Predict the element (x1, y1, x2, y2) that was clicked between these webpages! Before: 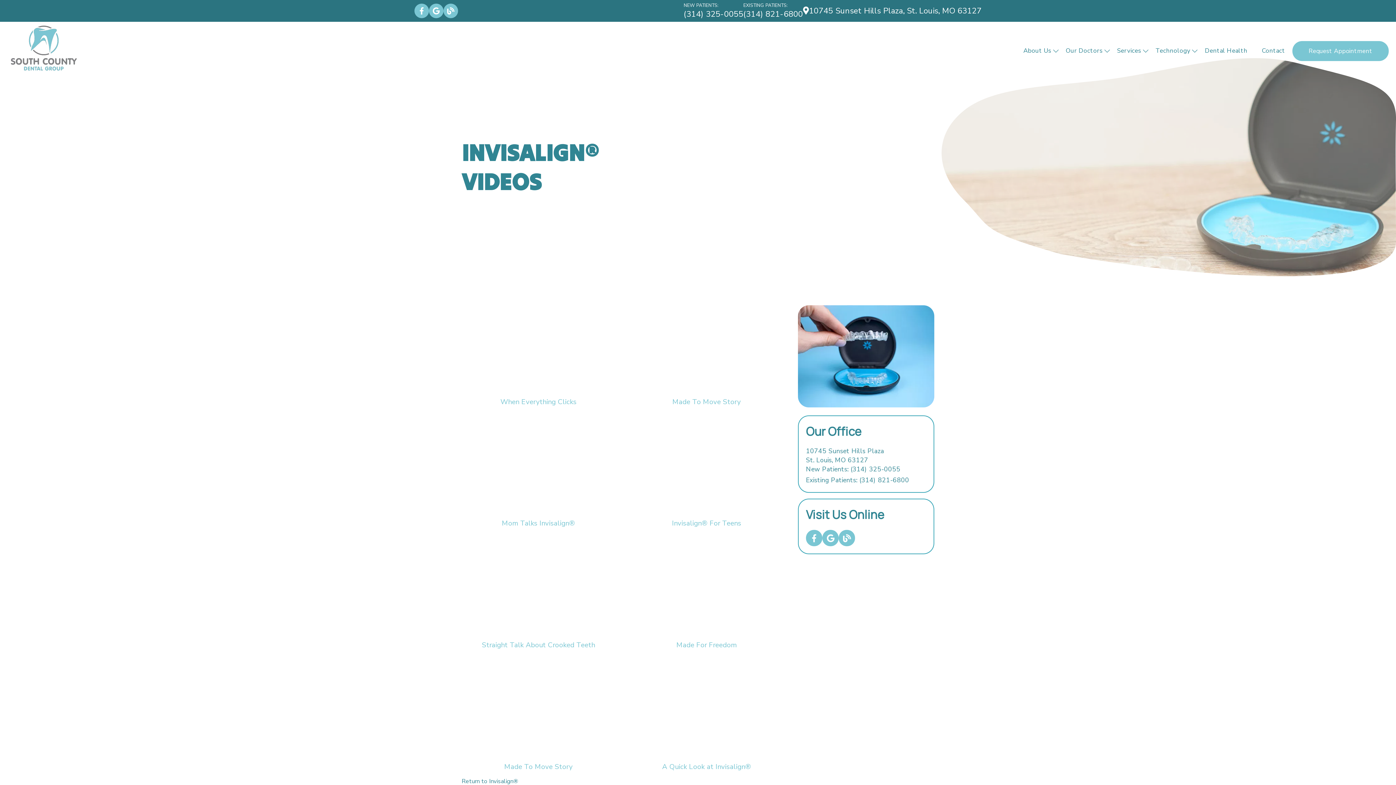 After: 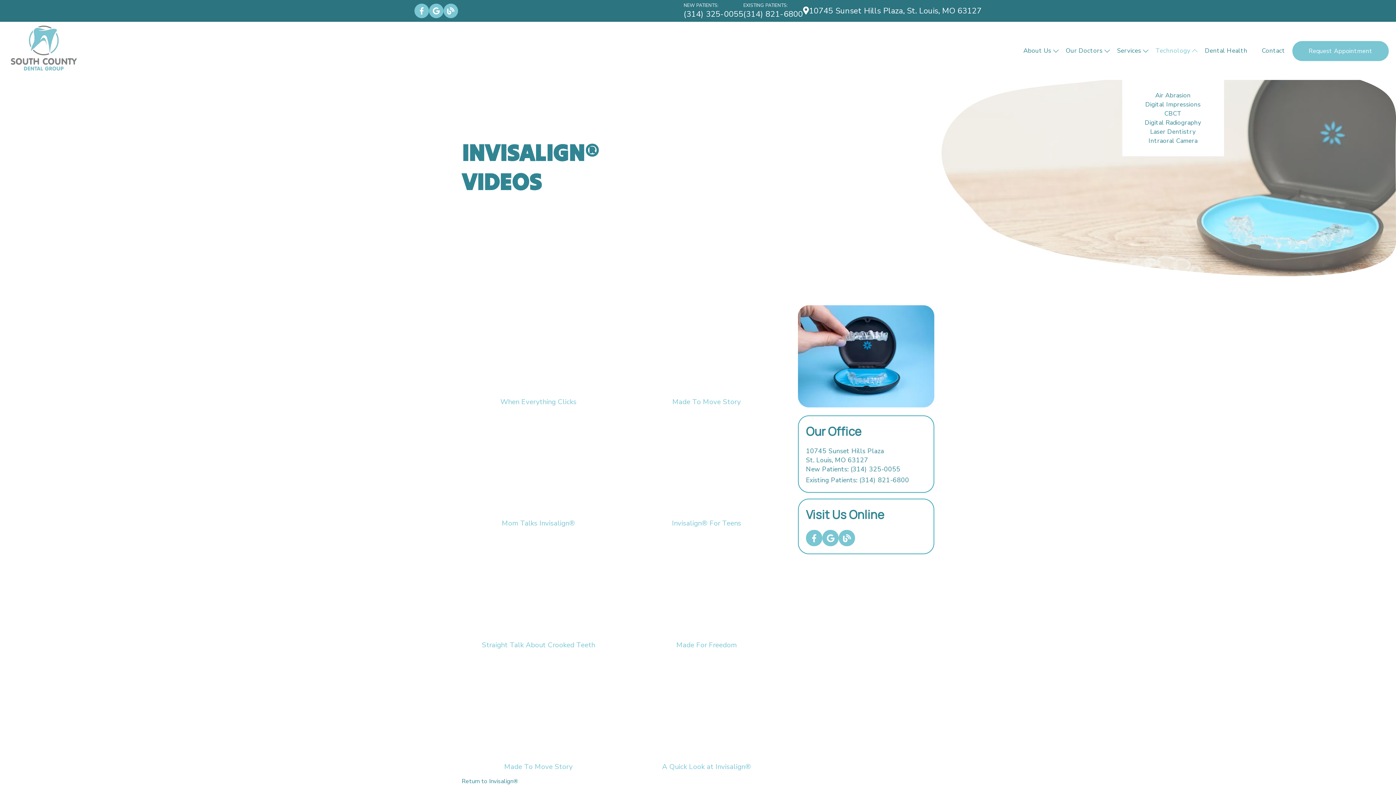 Action: bbox: (1155, 21, 1190, 80) label: Technology